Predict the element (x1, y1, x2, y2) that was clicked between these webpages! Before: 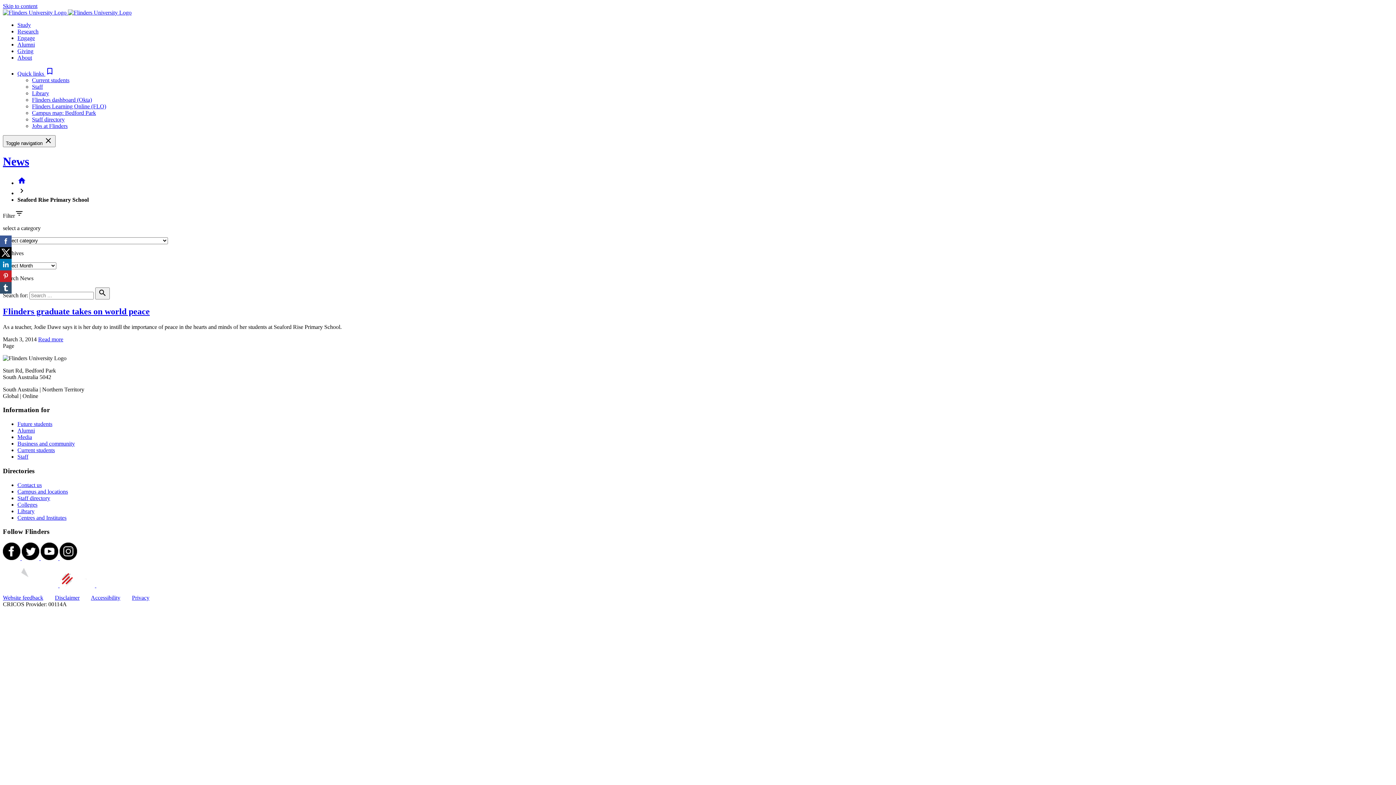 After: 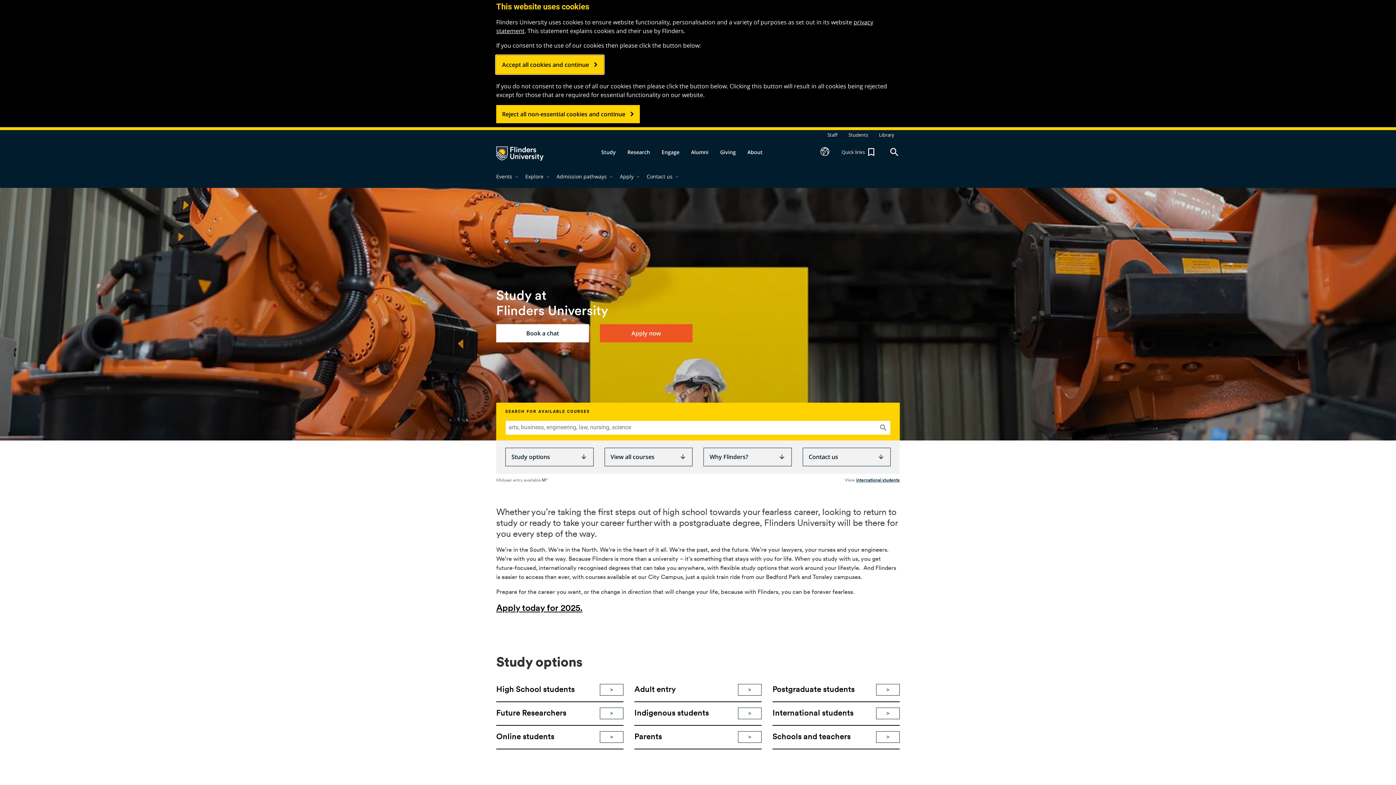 Action: bbox: (17, 421, 52, 427) label: Future students